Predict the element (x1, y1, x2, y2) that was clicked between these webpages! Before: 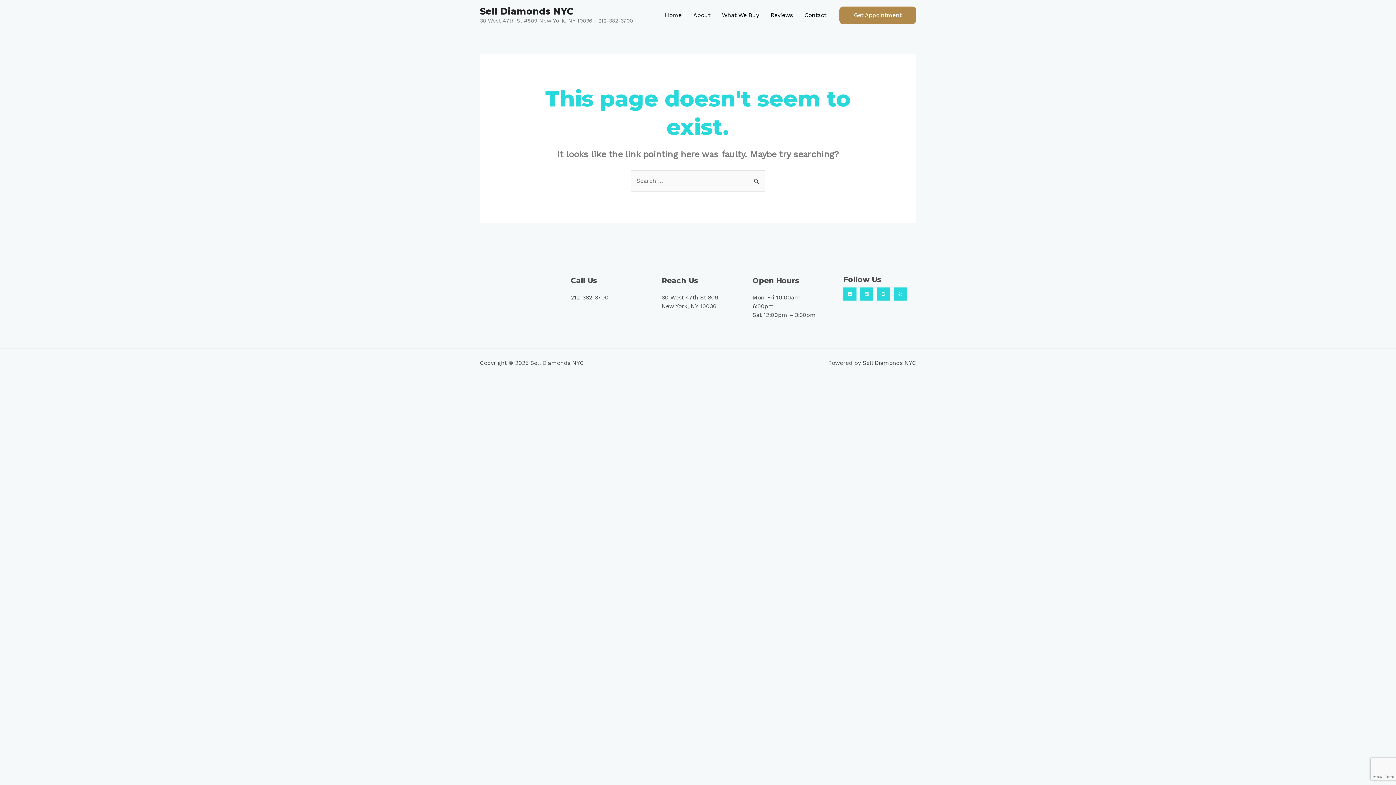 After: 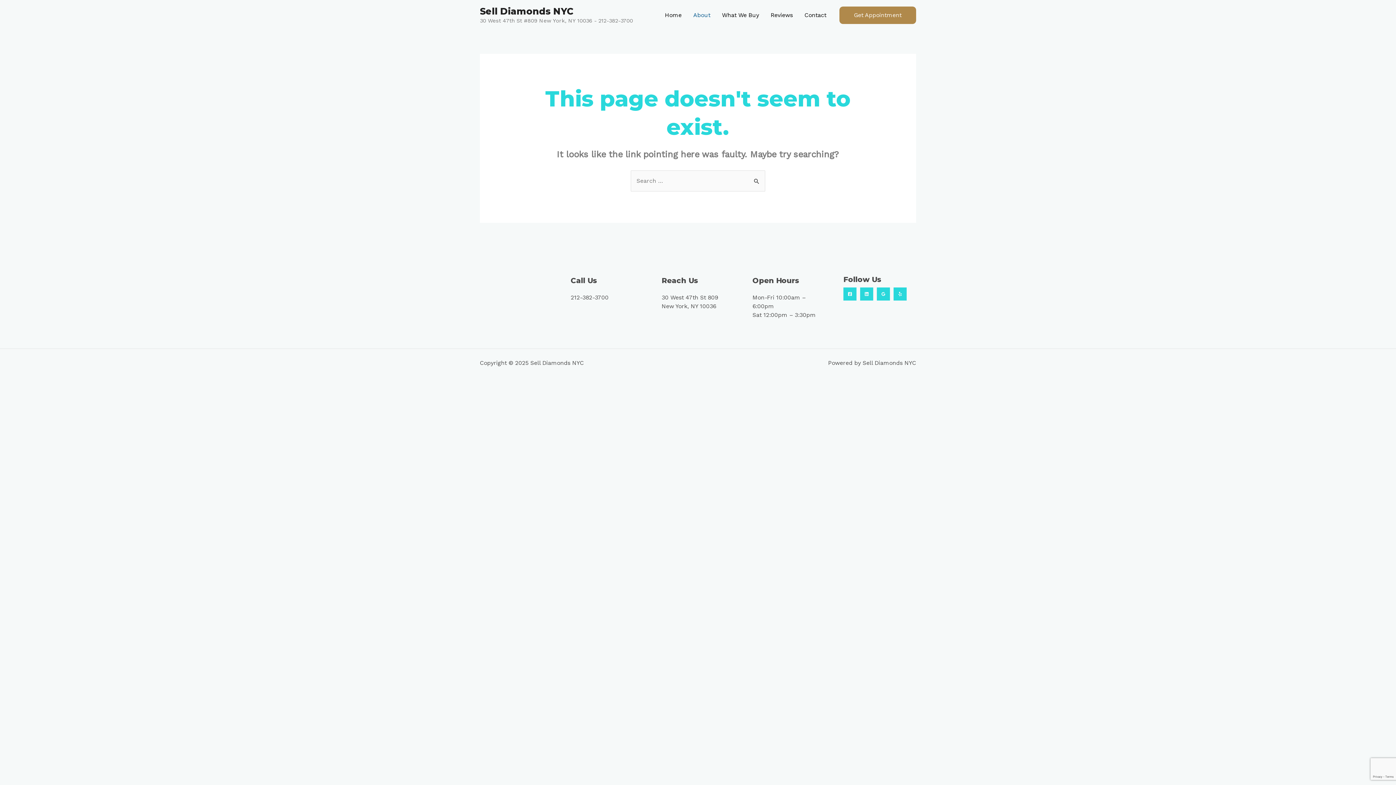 Action: label: About bbox: (687, 2, 716, 28)